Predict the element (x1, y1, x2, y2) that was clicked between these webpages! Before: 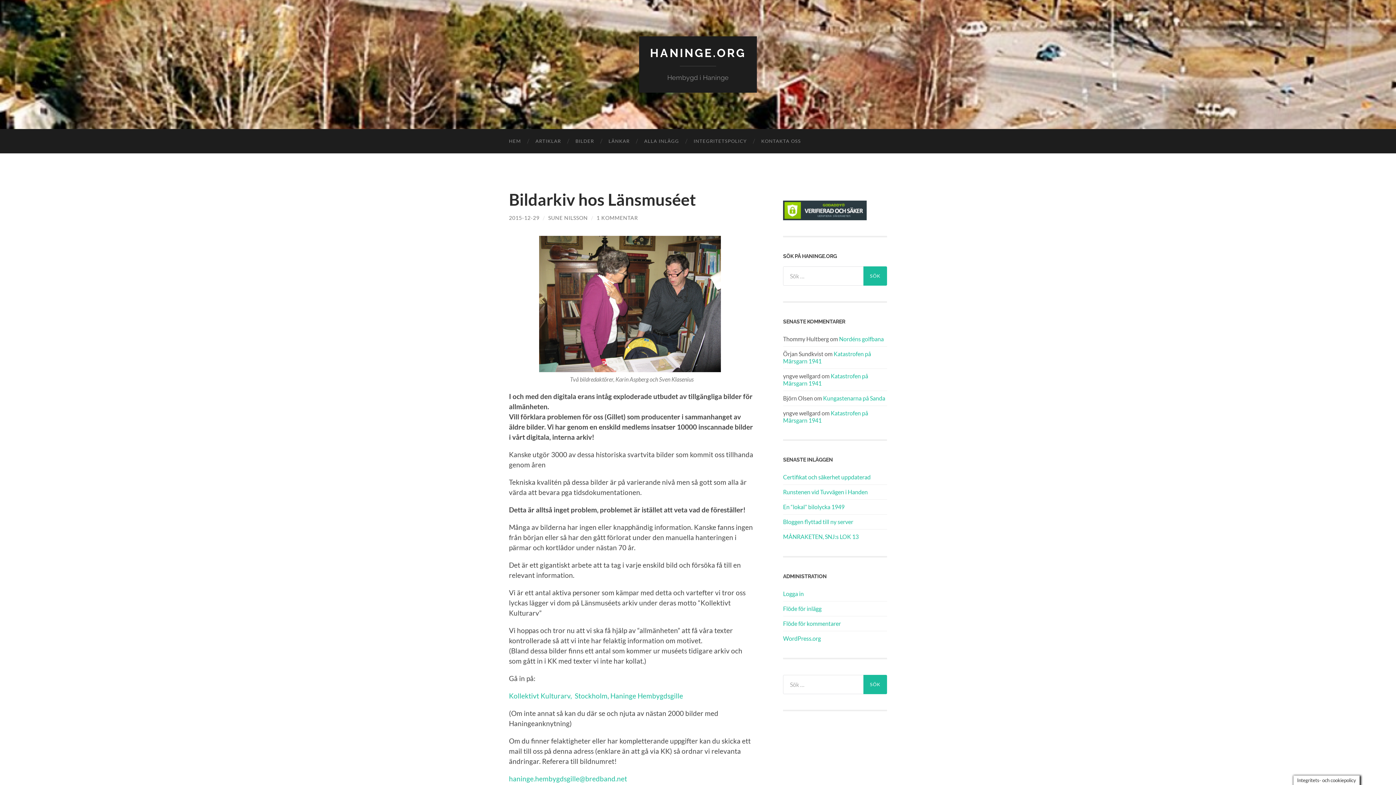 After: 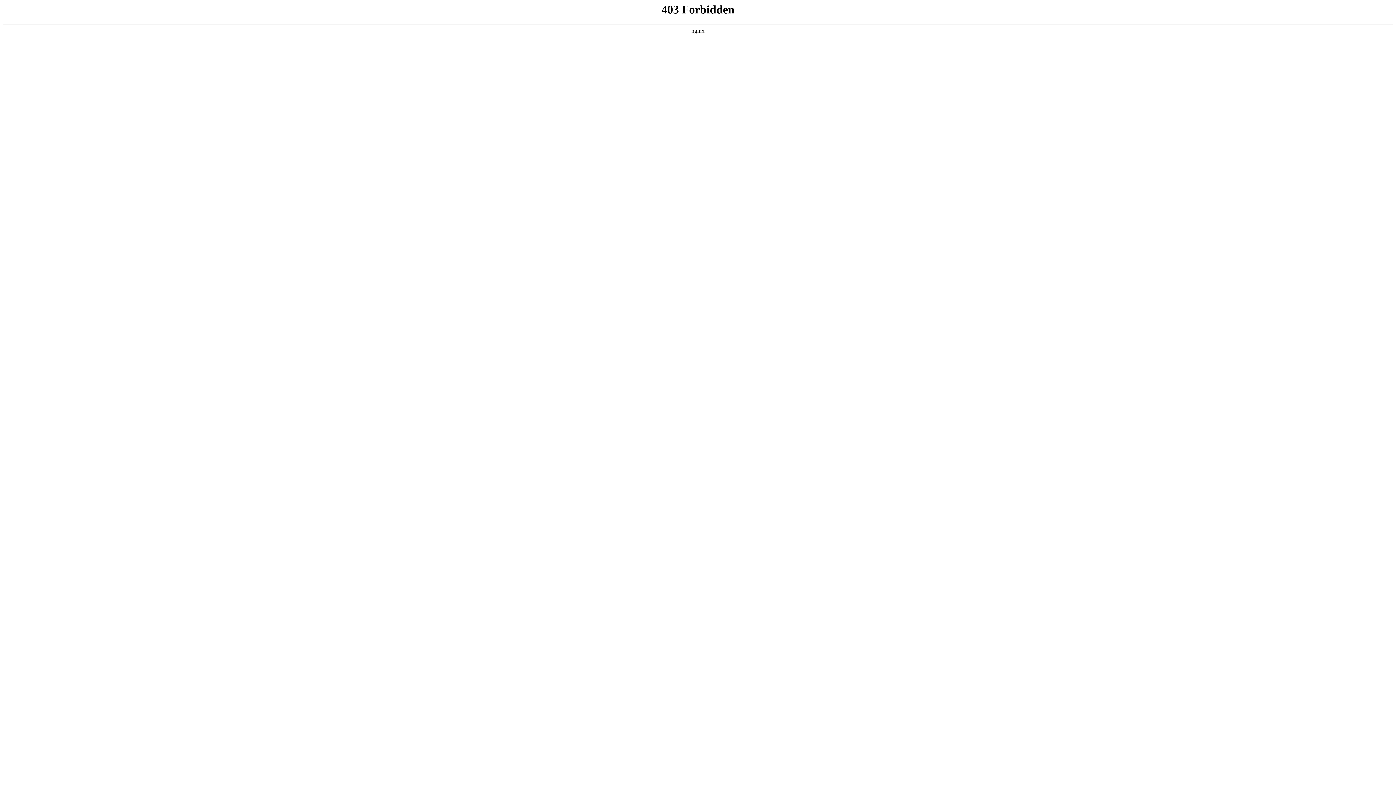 Action: bbox: (783, 635, 821, 642) label: WordPress.org